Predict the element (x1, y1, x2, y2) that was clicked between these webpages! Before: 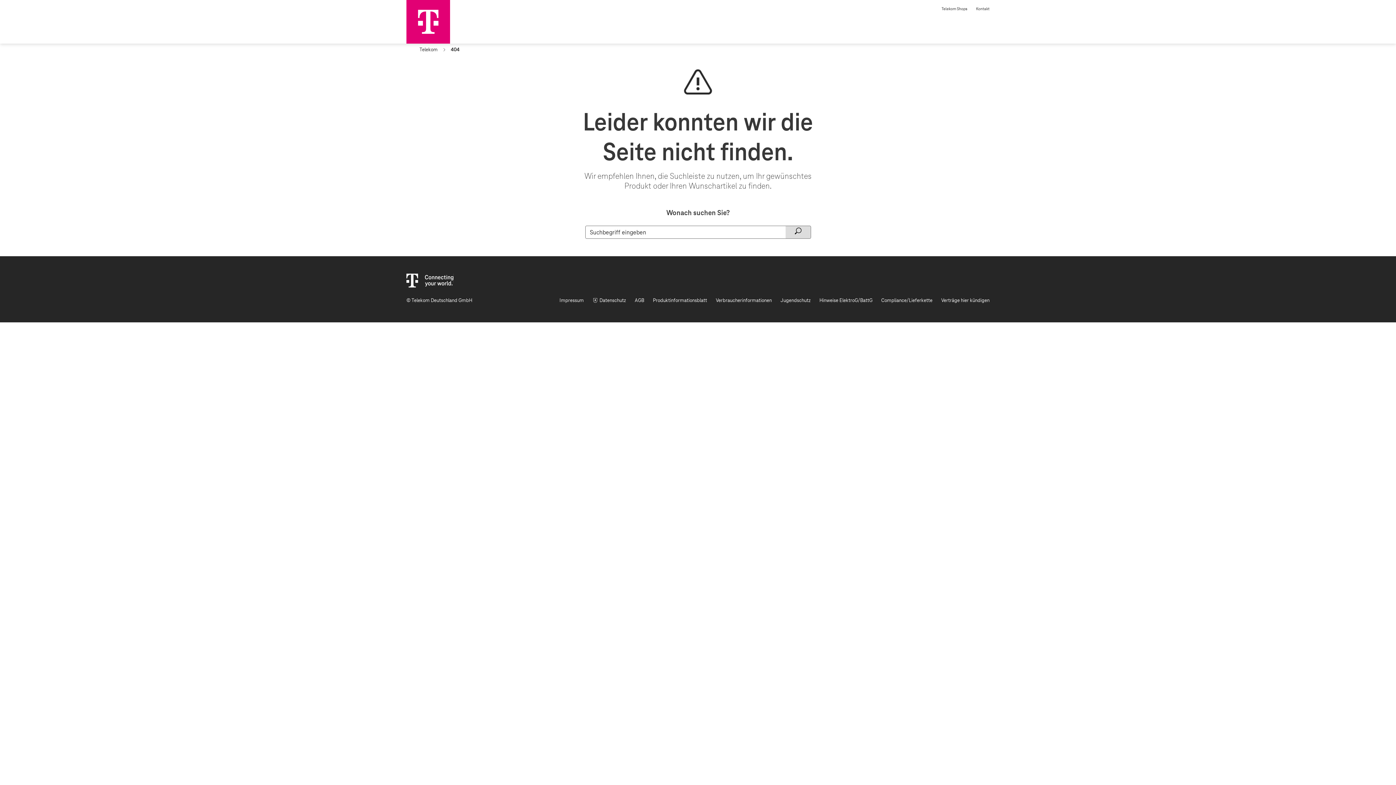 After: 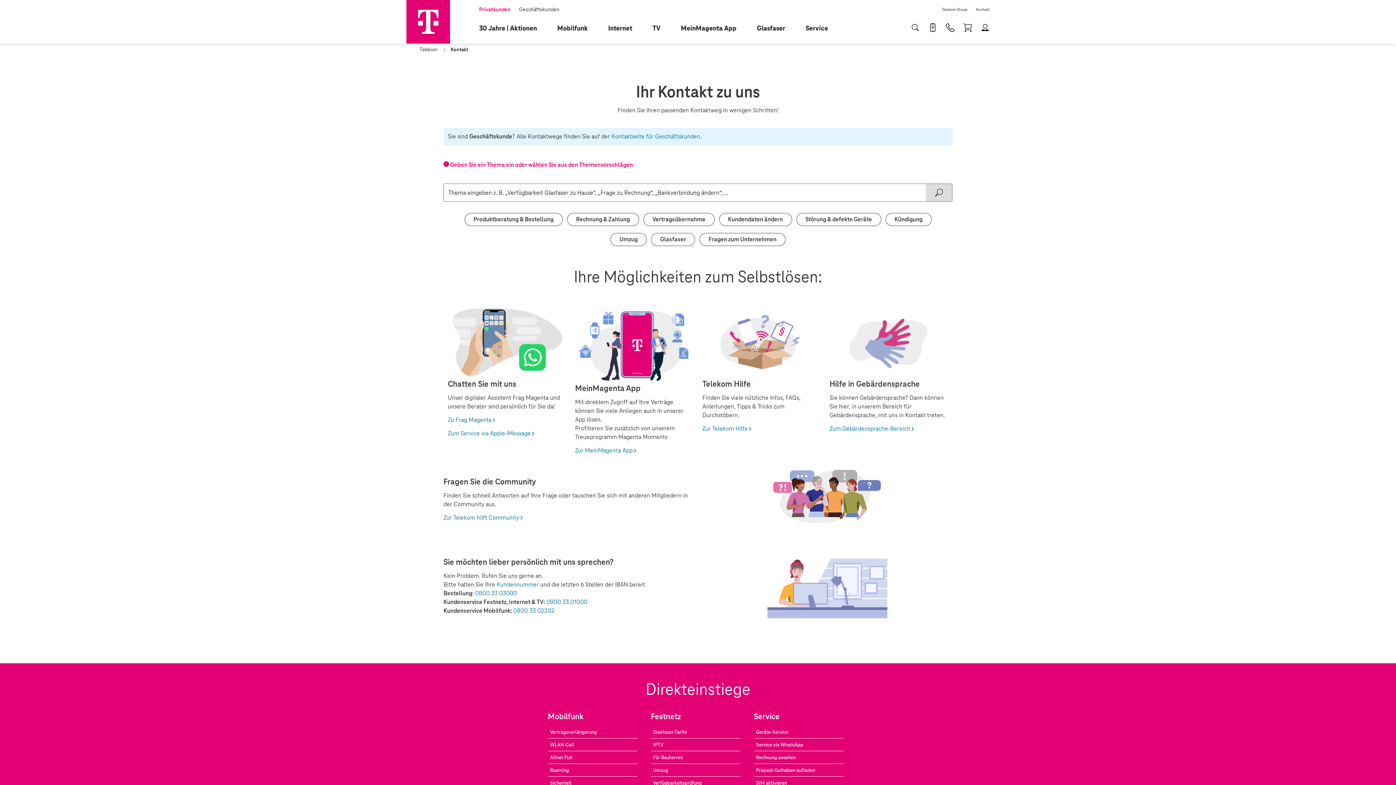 Action: bbox: (972, 2, 994, 11) label: Kontakt